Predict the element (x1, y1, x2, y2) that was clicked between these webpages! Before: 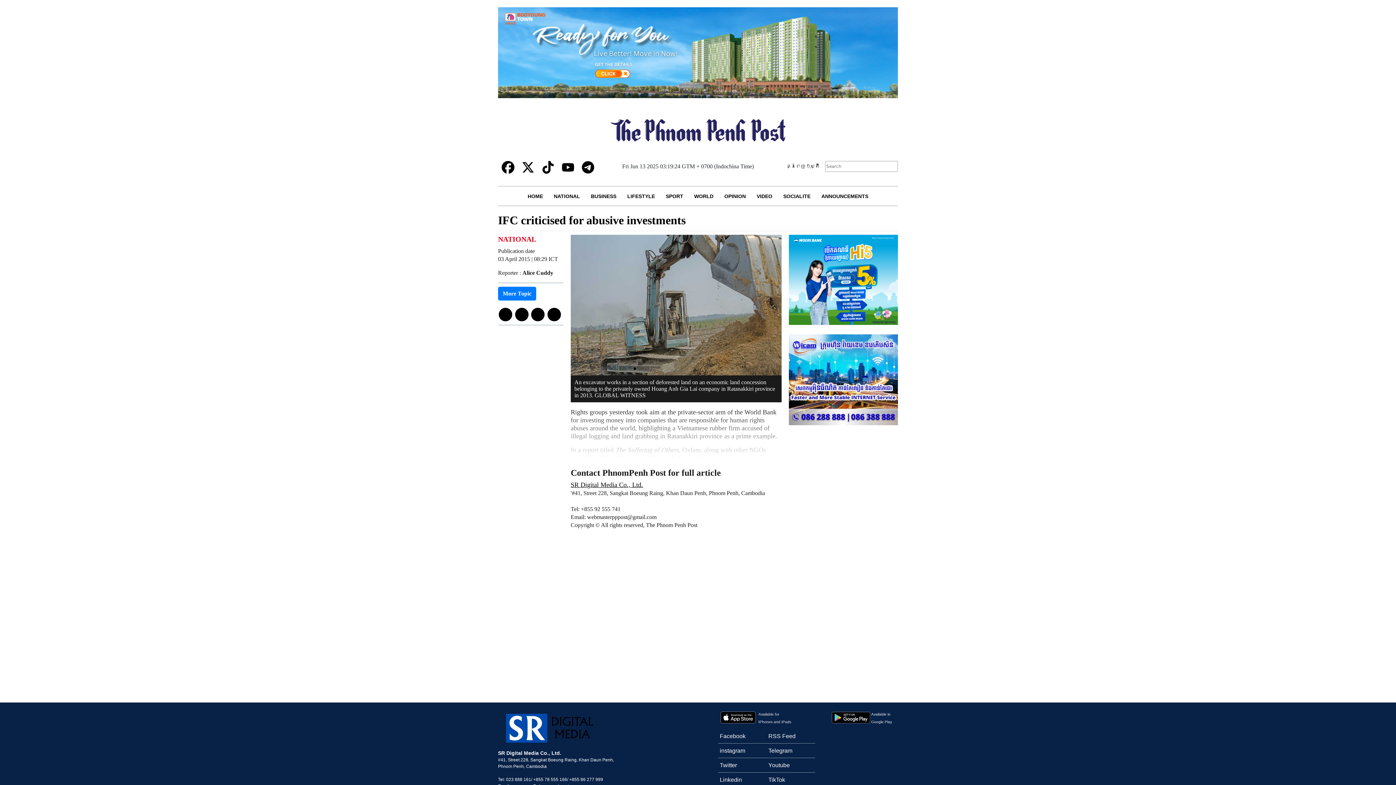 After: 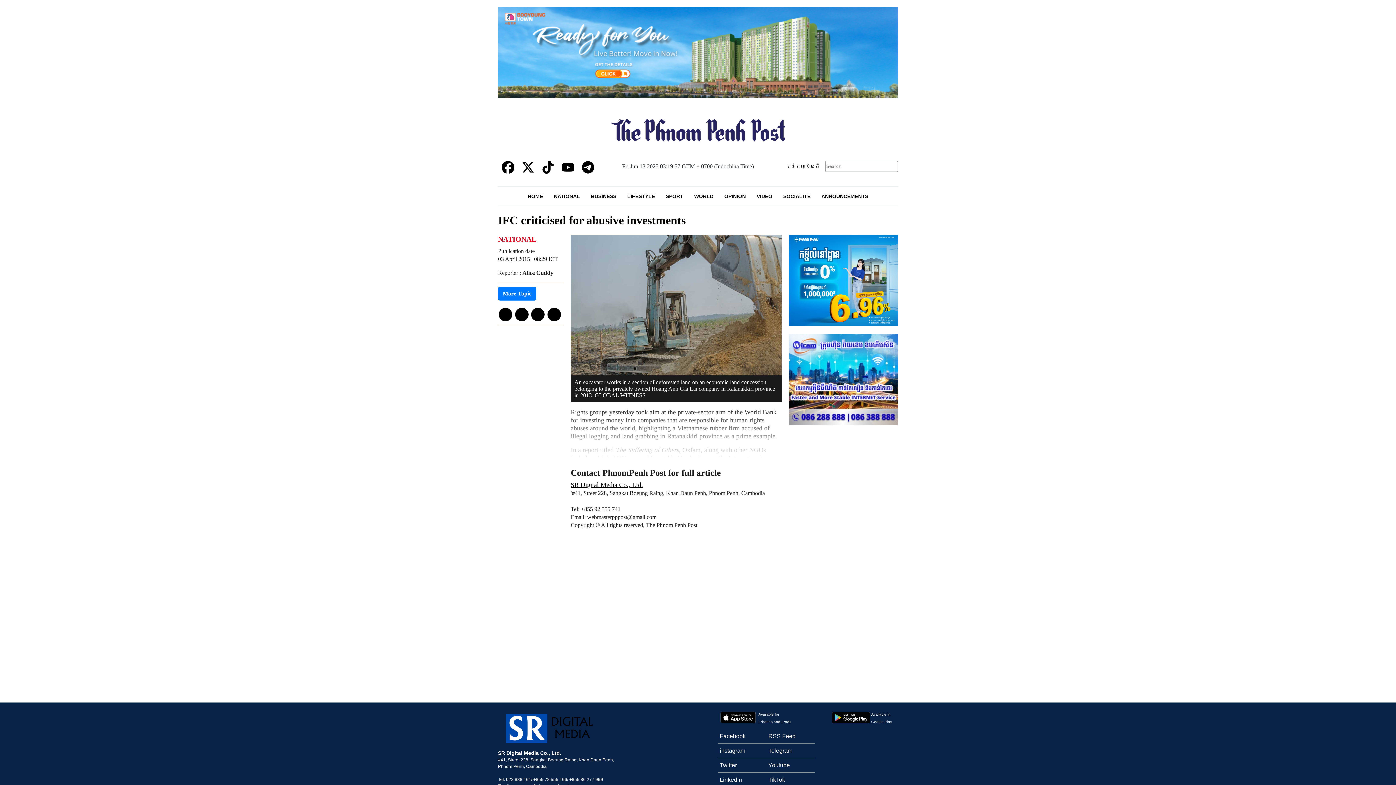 Action: bbox: (541, 163, 554, 170)